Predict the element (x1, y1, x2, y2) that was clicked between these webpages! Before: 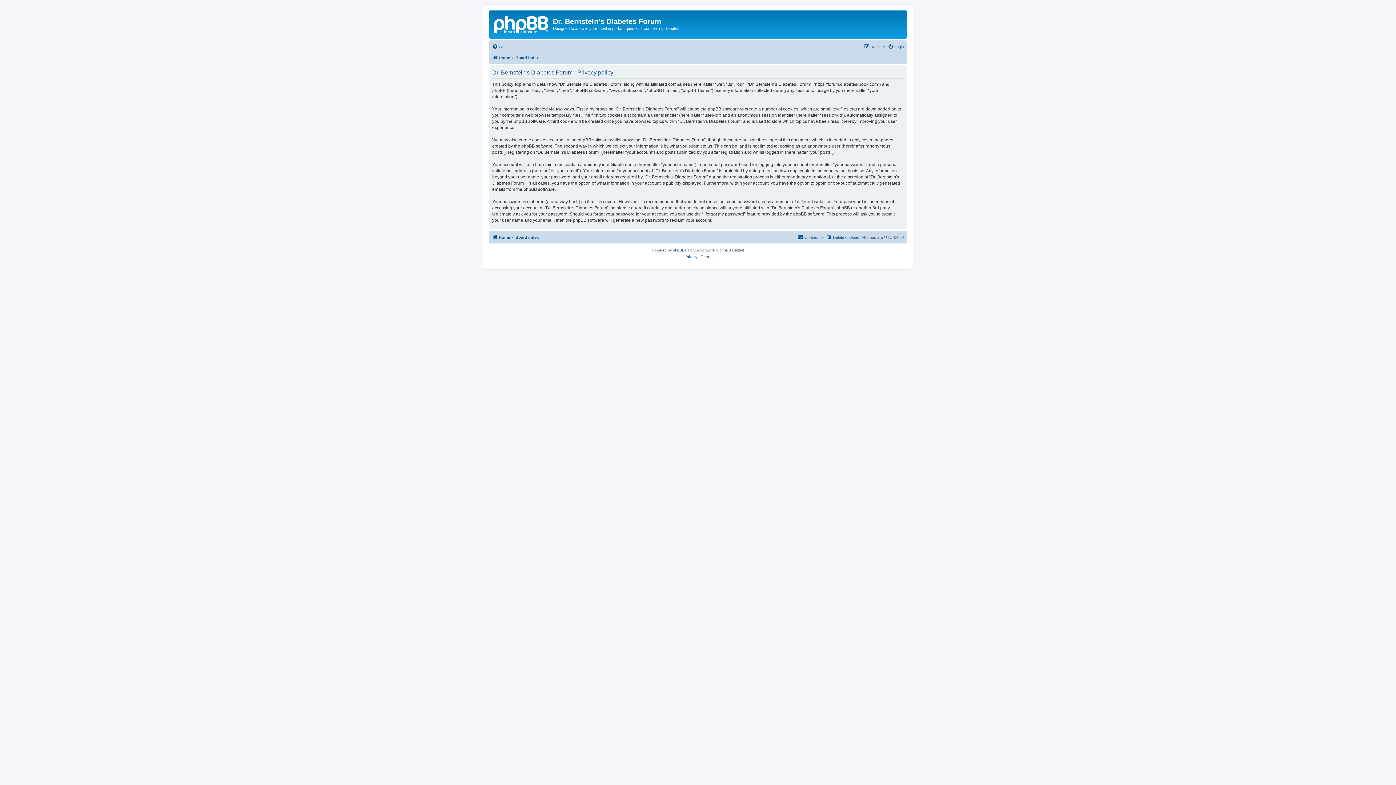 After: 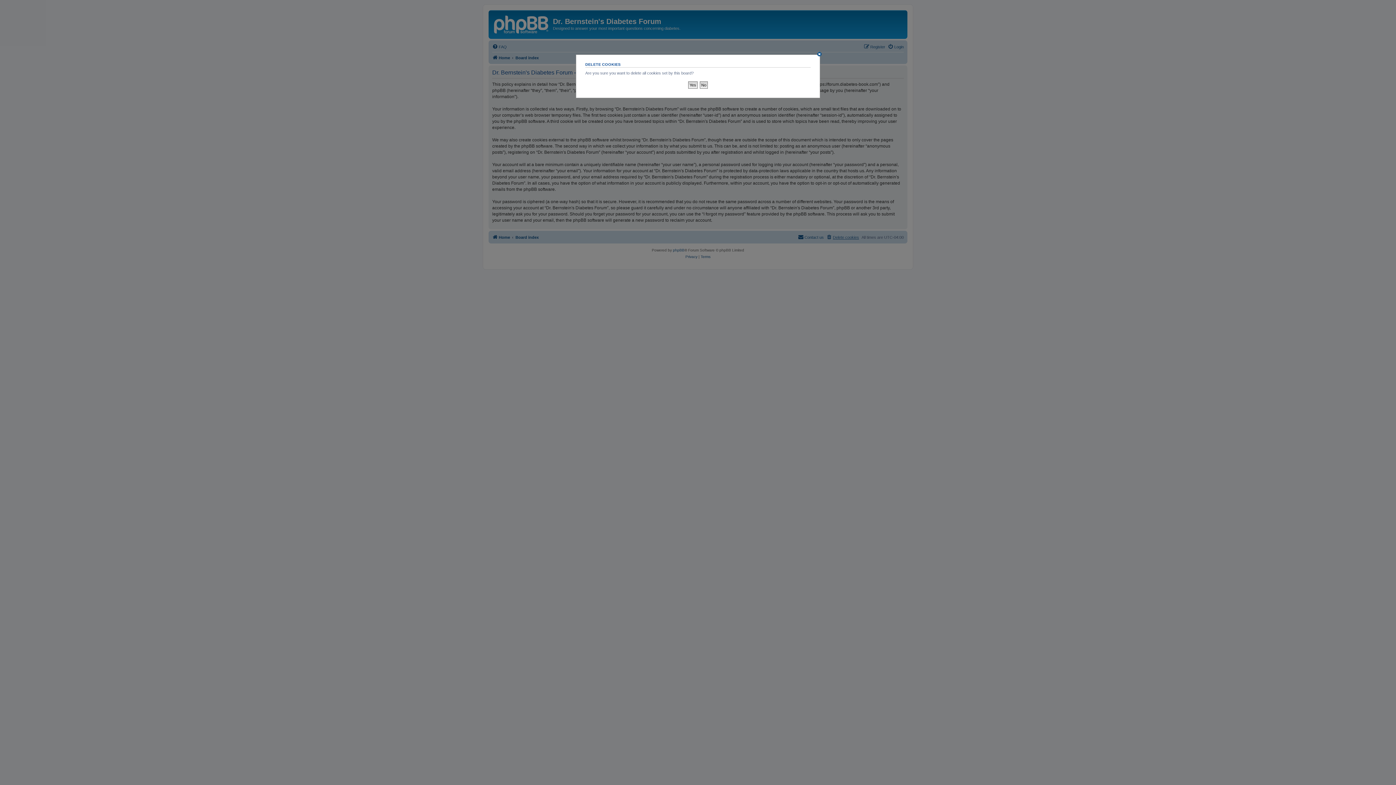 Action: label: Delete cookies bbox: (826, 232, 859, 241)